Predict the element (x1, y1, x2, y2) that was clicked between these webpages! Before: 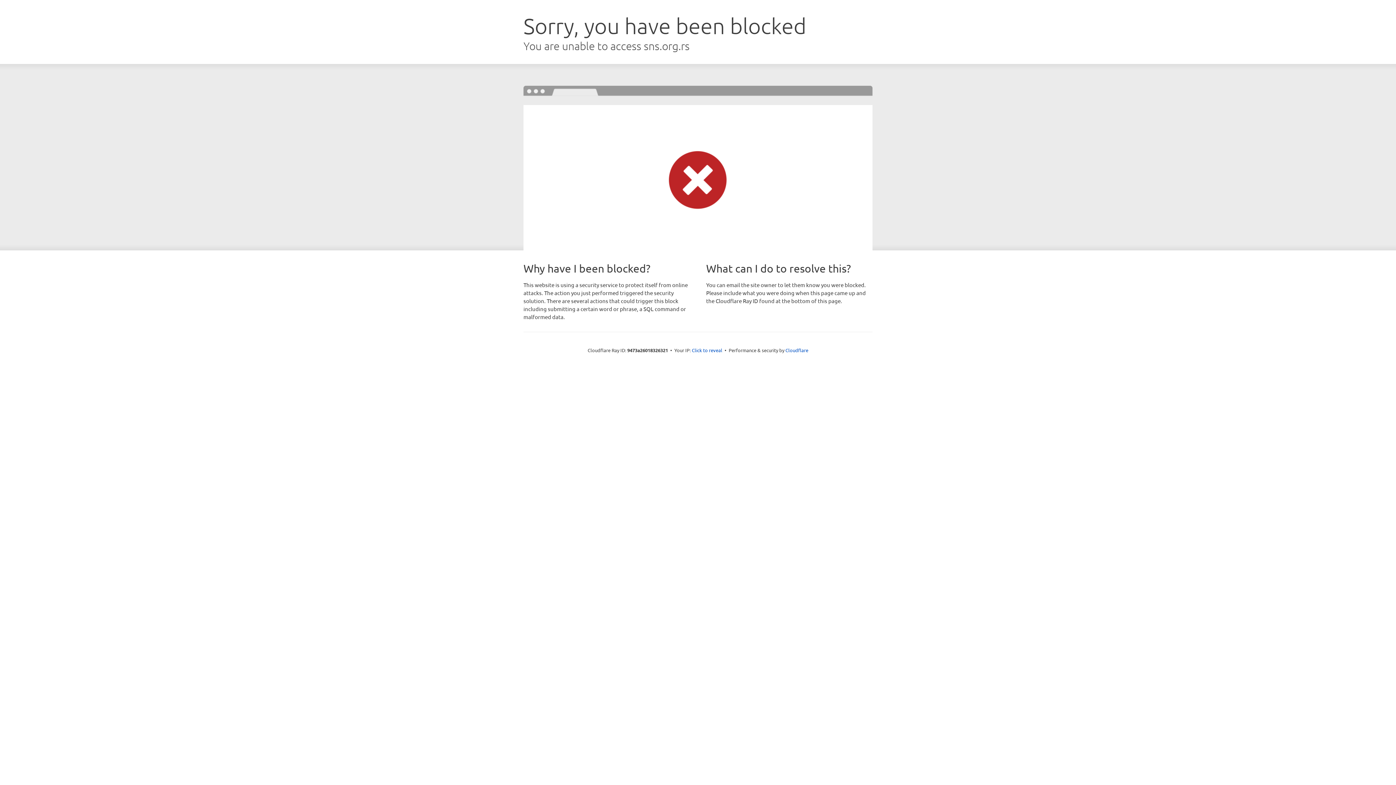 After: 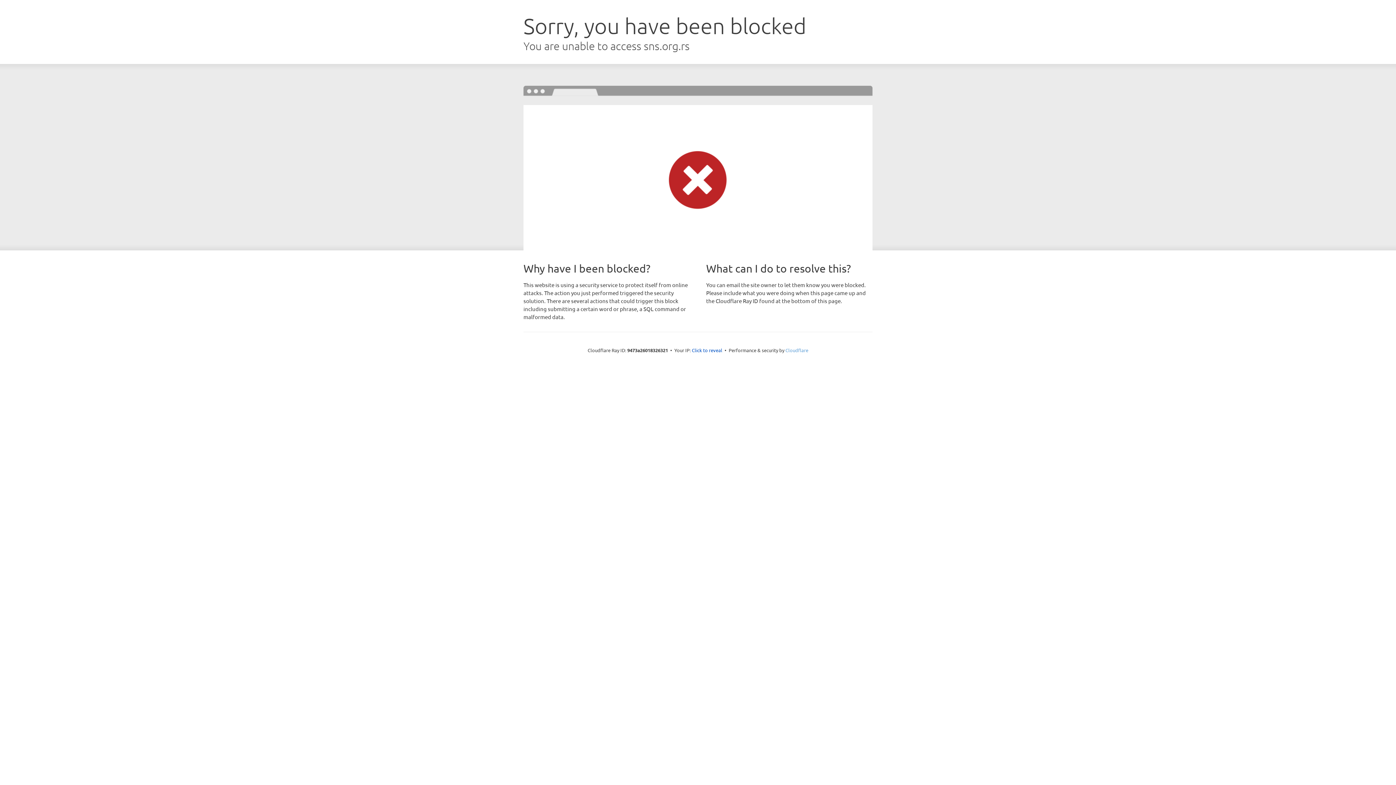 Action: label: Cloudflare bbox: (785, 347, 808, 353)